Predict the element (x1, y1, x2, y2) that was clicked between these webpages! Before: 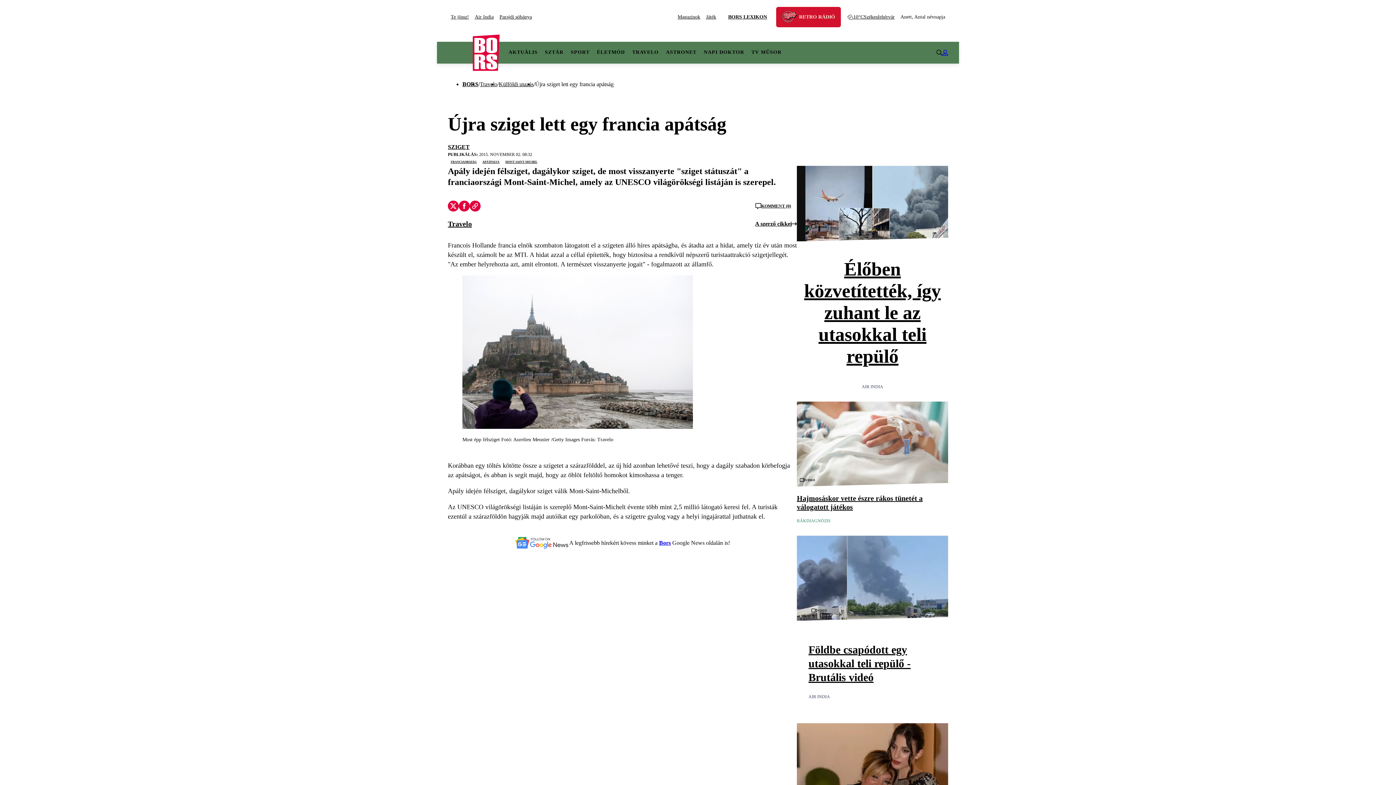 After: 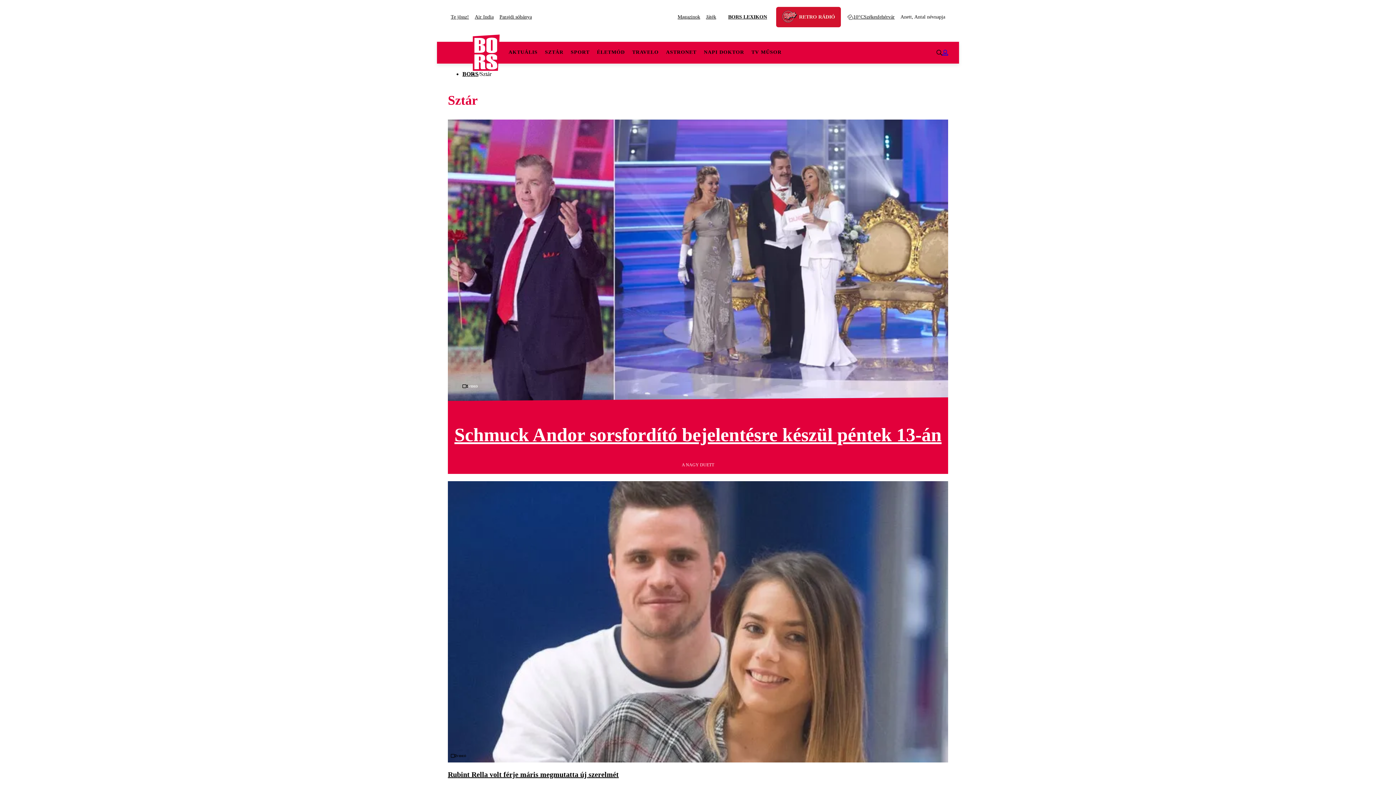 Action: bbox: (541, 41, 567, 63) label: SZTÁR